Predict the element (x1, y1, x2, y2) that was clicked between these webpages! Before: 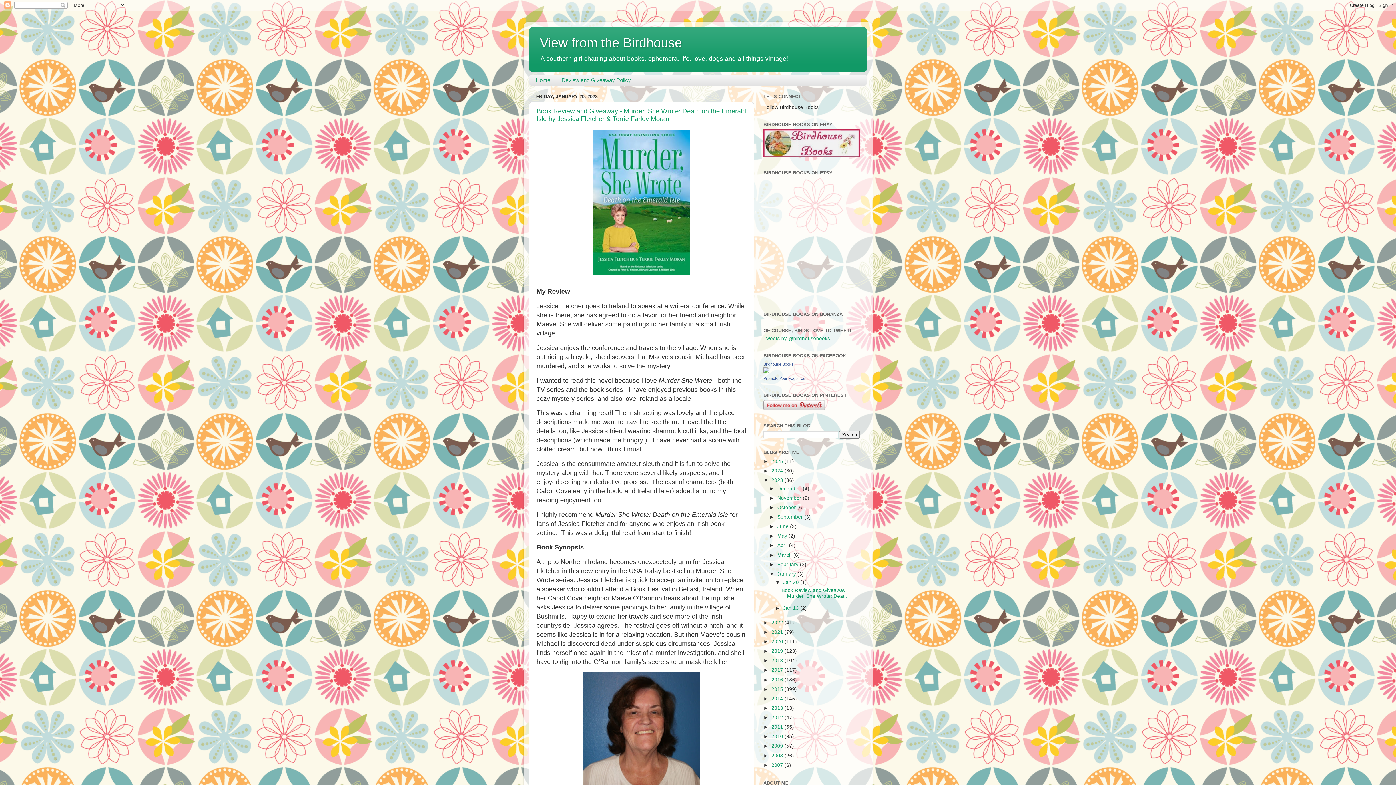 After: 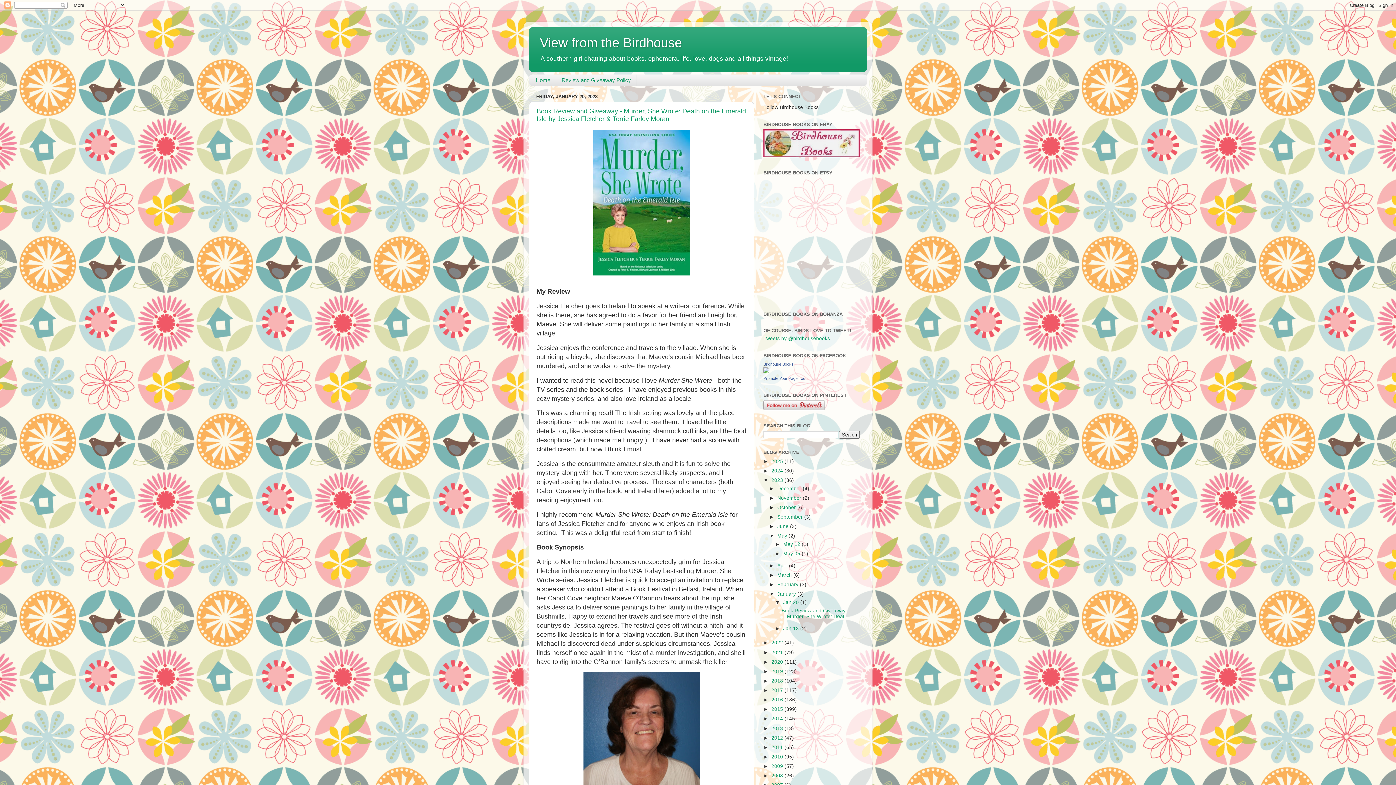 Action: bbox: (769, 533, 777, 539) label: ►  